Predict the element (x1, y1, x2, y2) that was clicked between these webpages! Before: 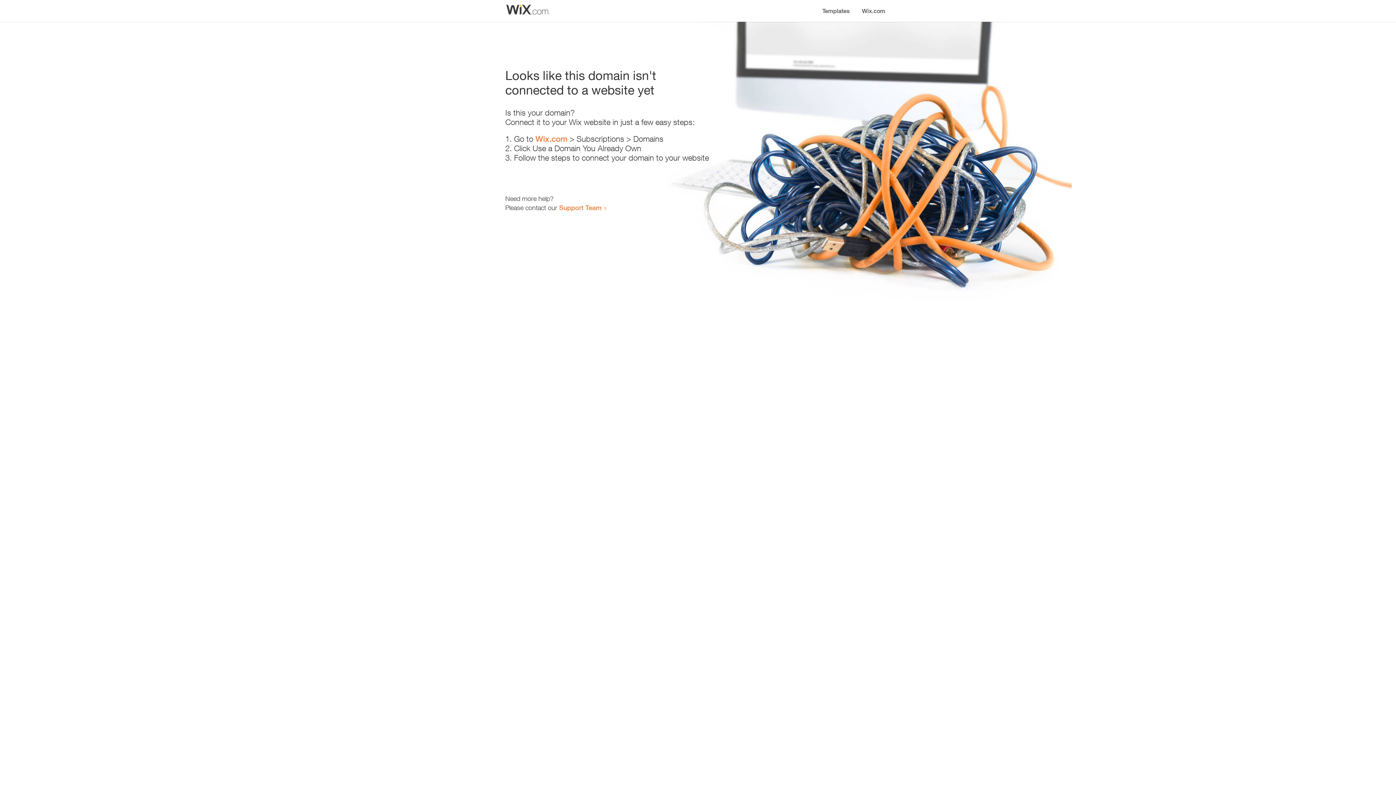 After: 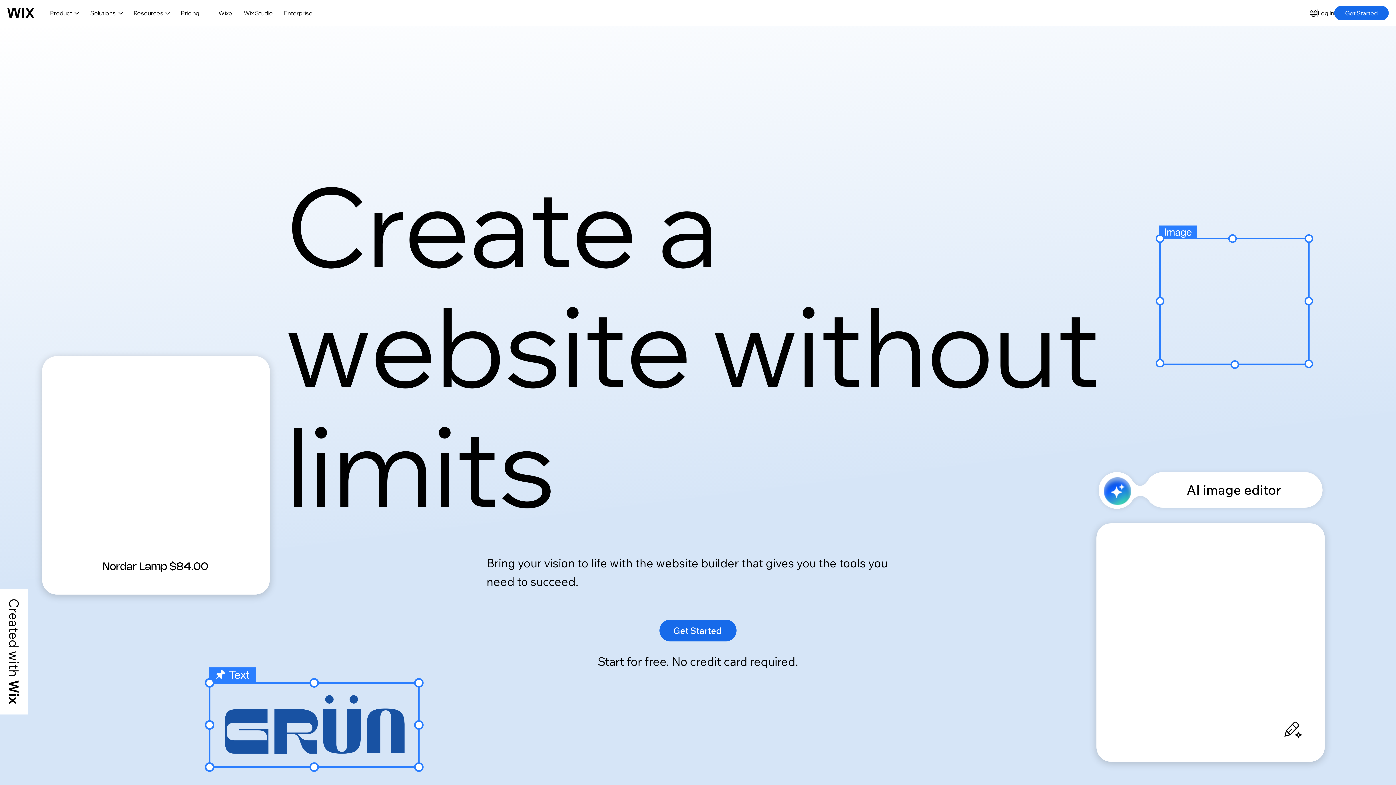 Action: bbox: (856, 0, 890, 14) label: Wix.com